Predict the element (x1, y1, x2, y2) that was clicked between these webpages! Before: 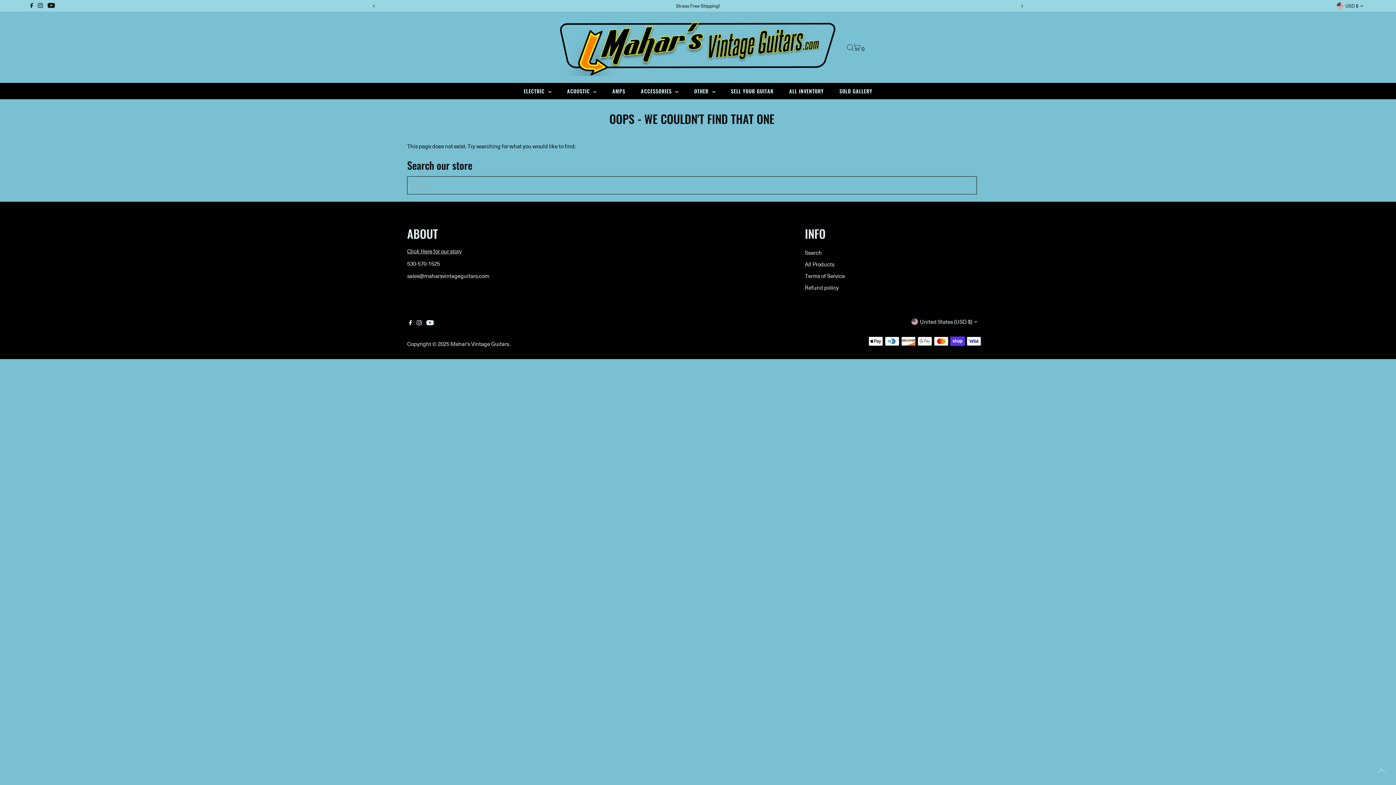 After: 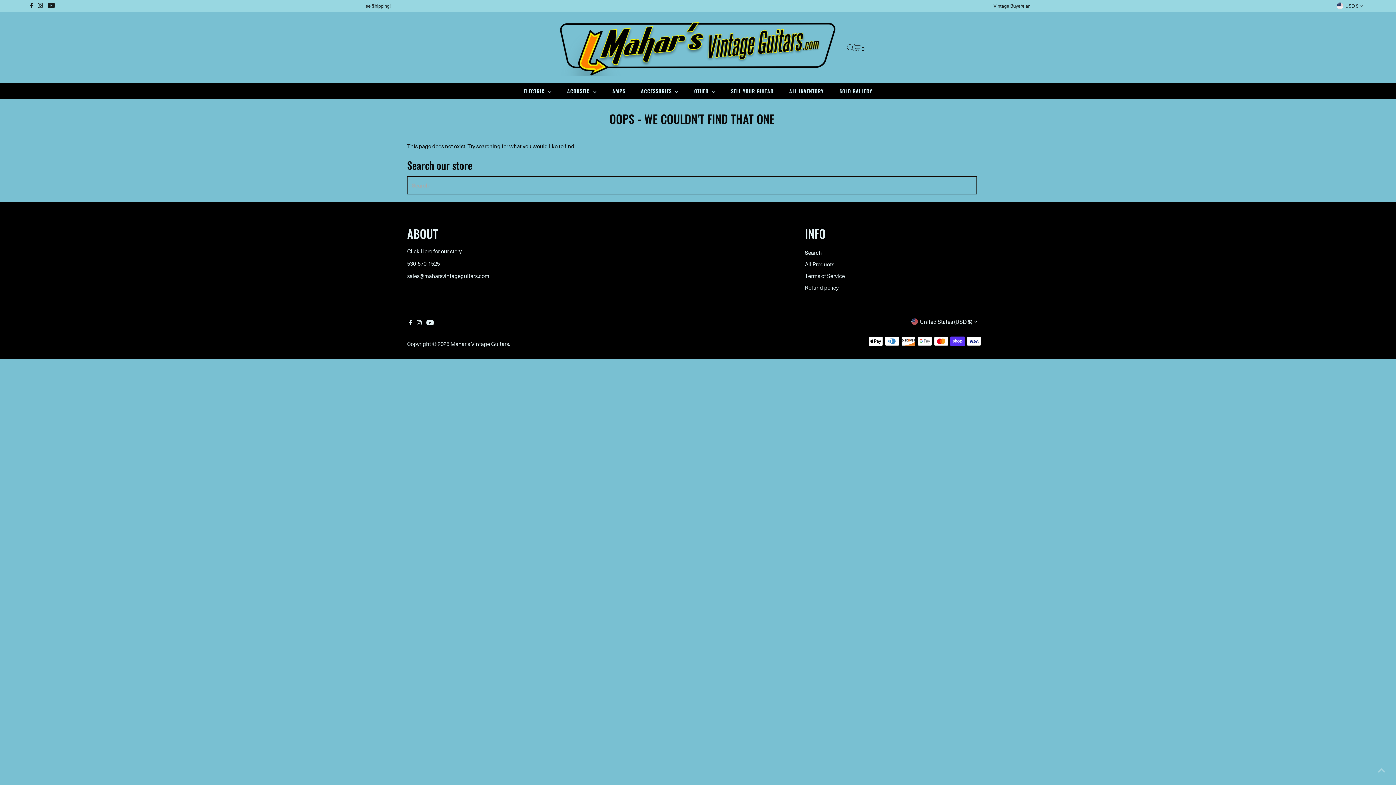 Action: label: Facebook bbox: (28, -2, 34, 14)